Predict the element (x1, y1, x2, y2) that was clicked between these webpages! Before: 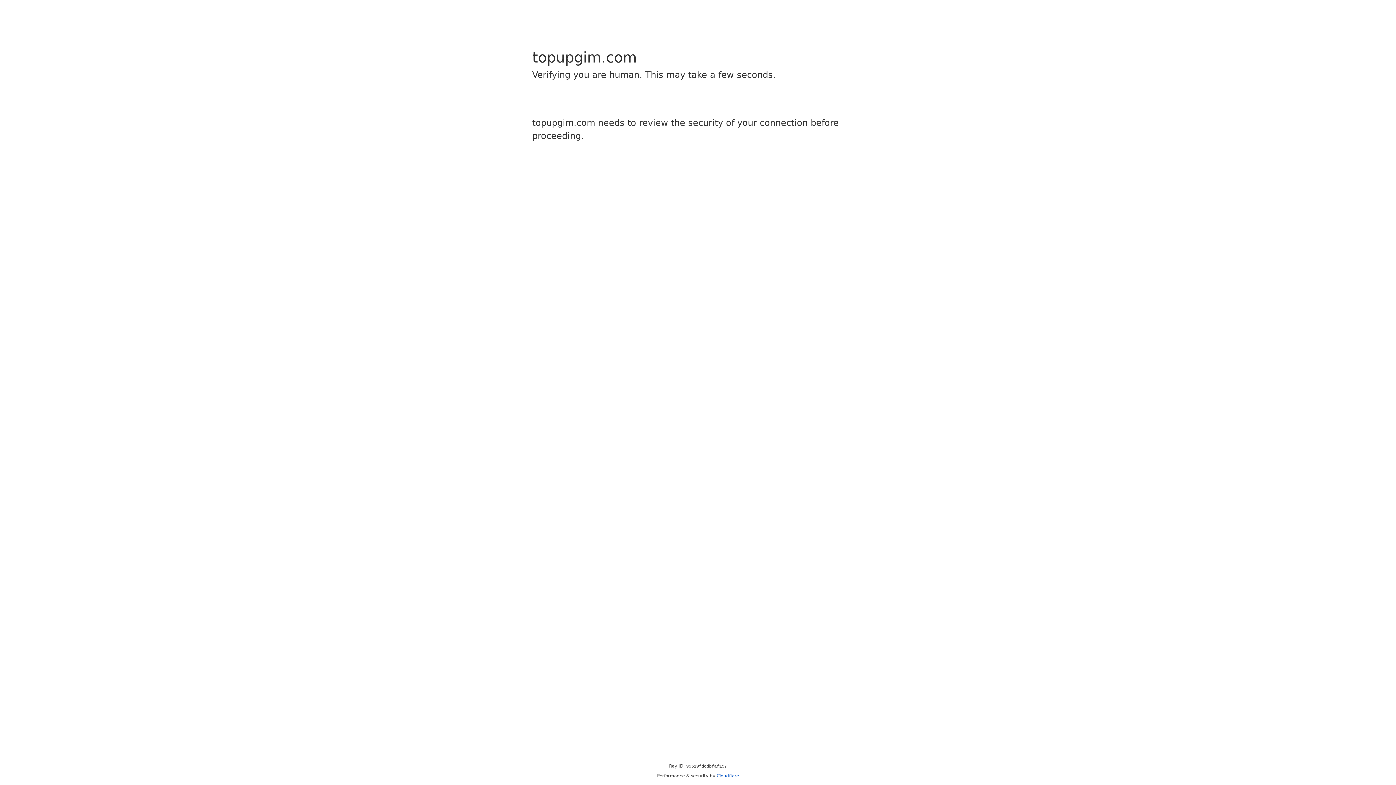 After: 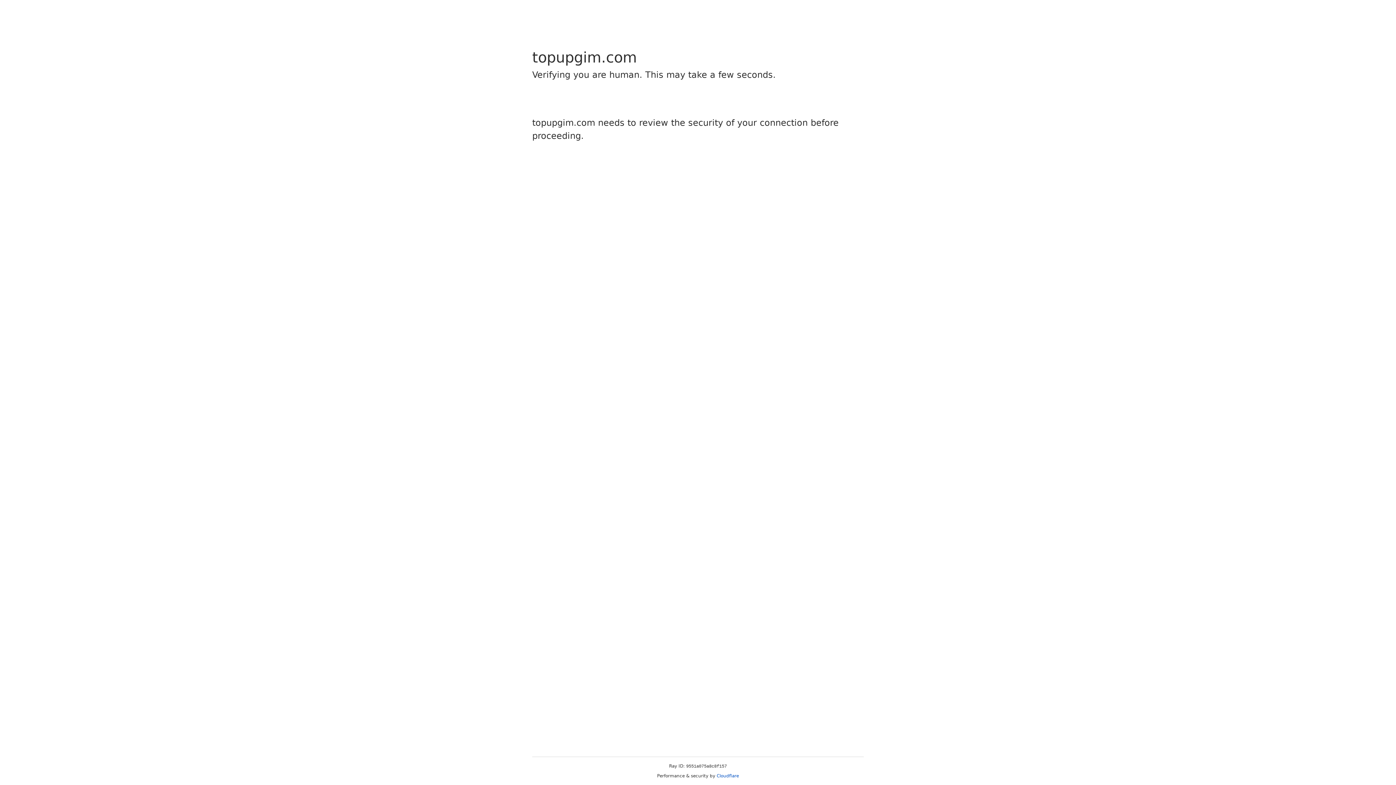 Action: bbox: (716, 773, 739, 778) label: Cloudflare